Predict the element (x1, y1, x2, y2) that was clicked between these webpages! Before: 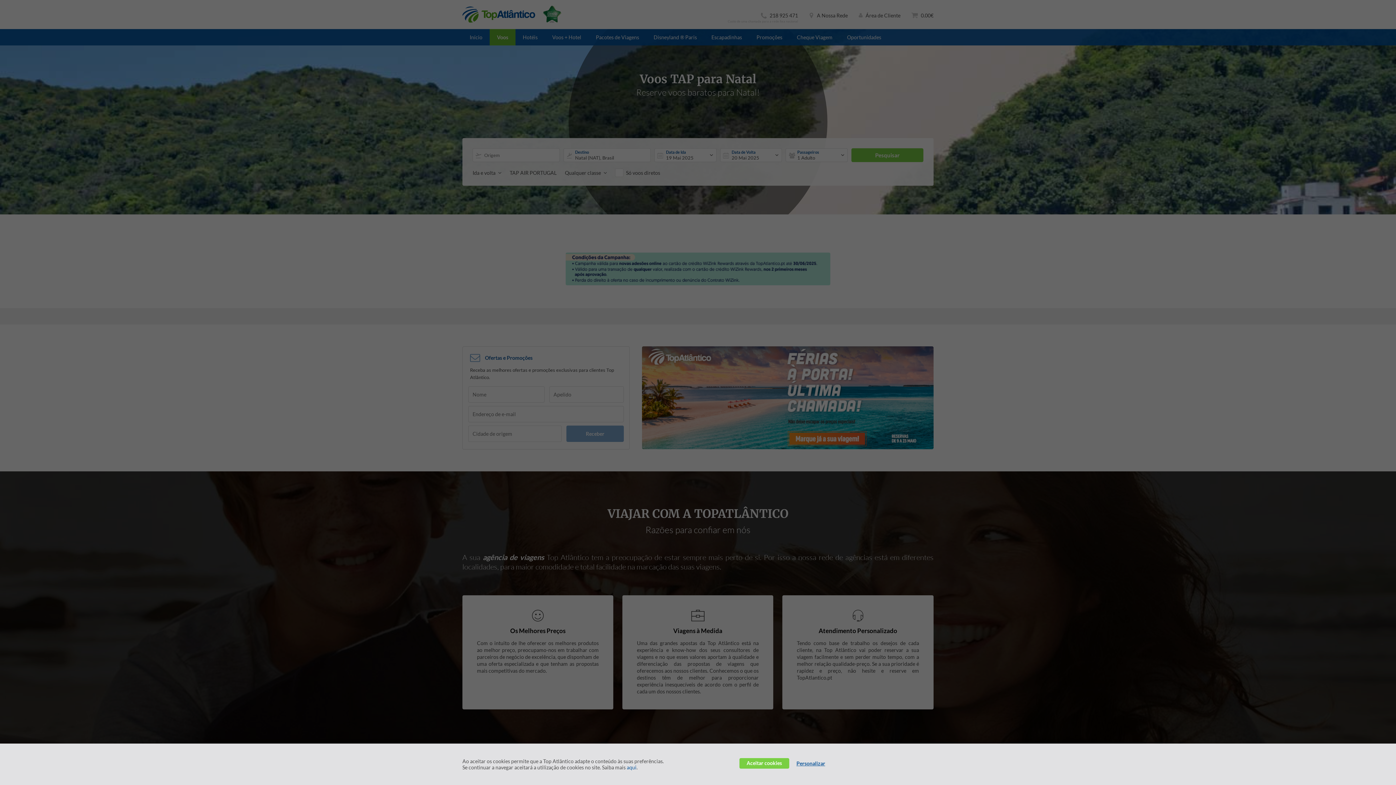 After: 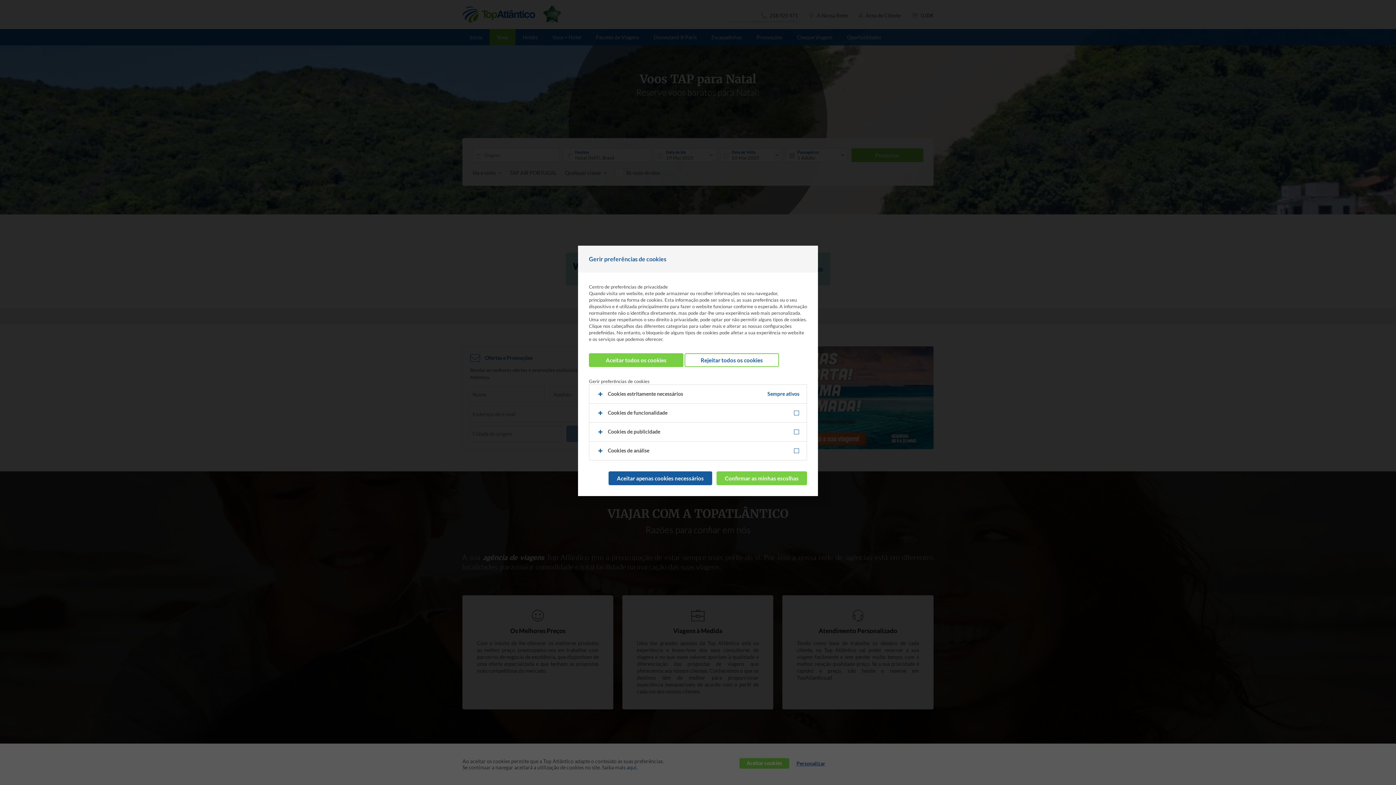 Action: label: Personalizar bbox: (789, 758, 832, 769)